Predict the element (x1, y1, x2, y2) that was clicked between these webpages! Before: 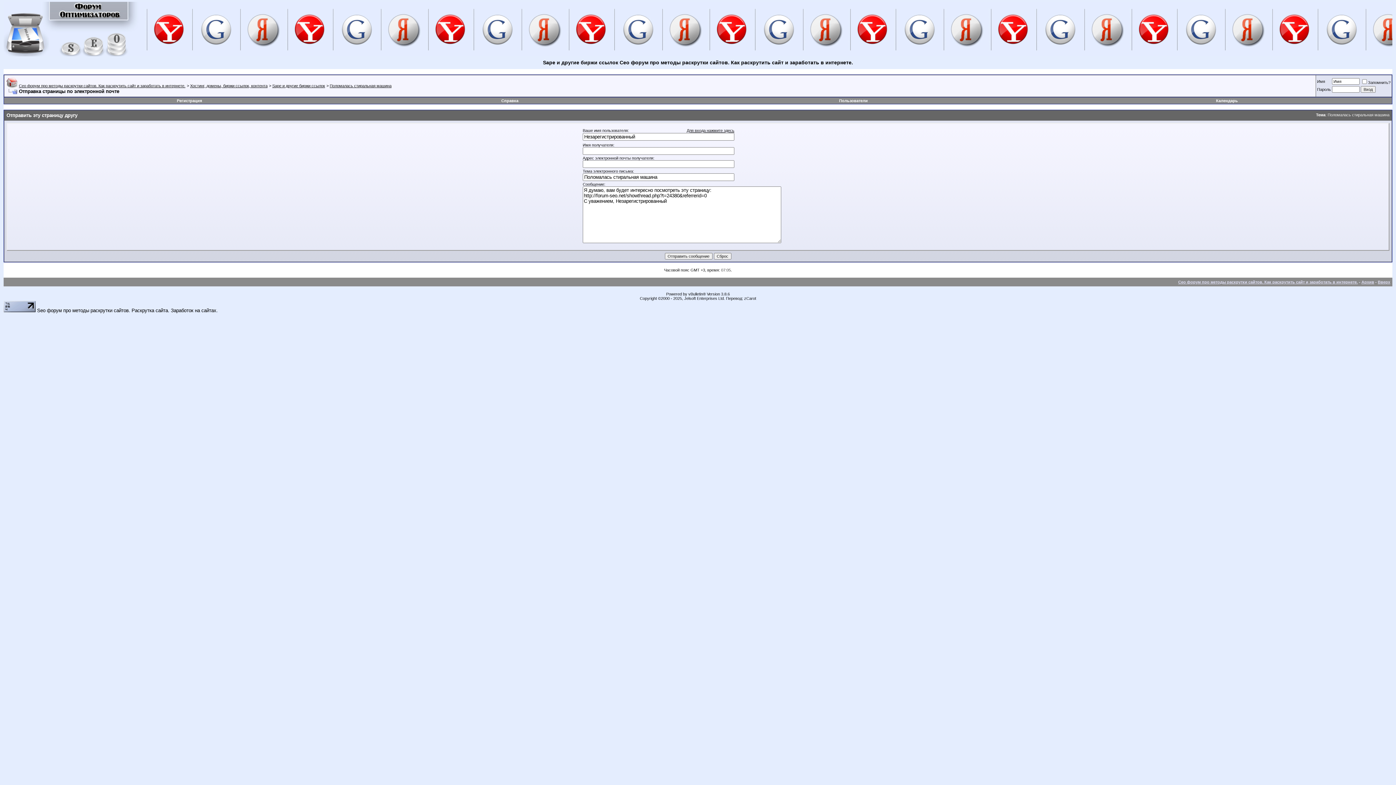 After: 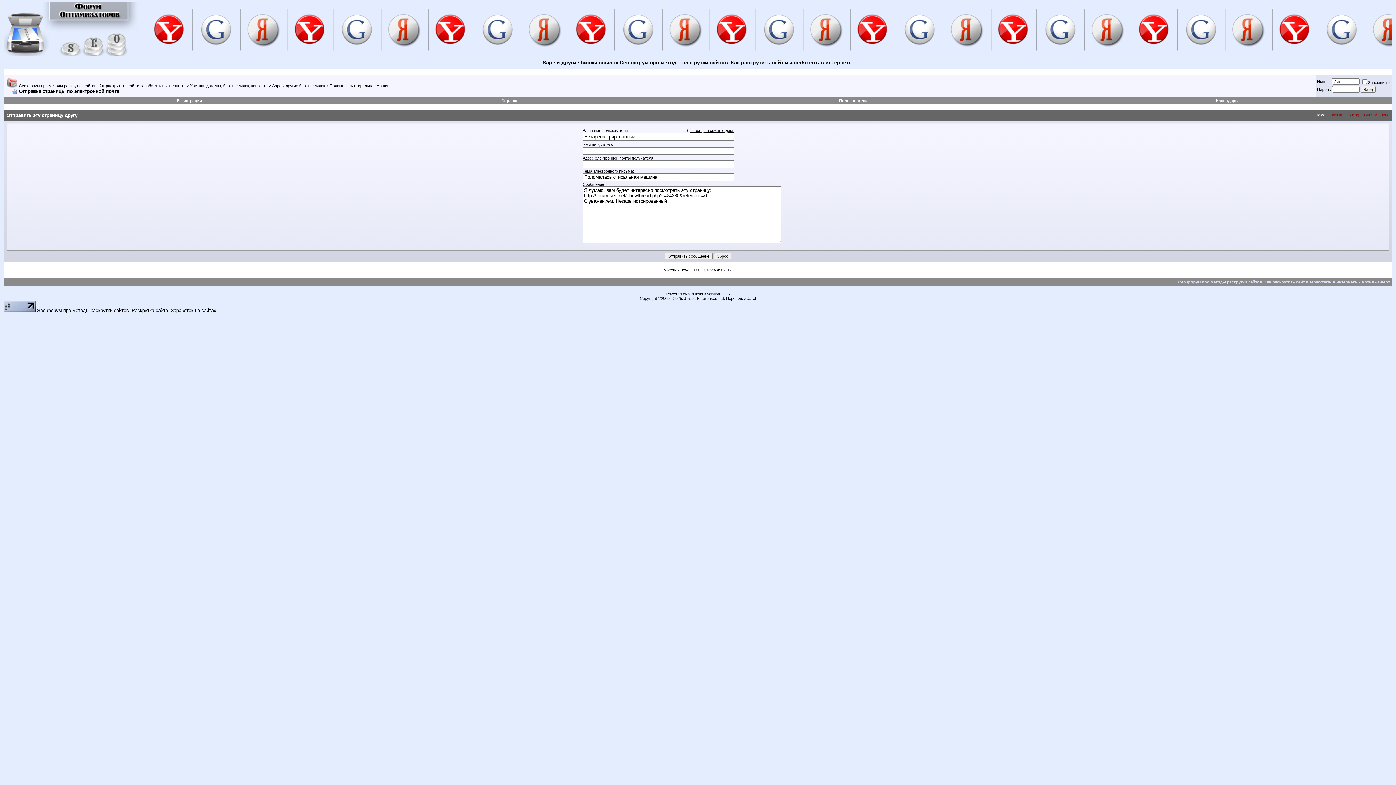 Action: bbox: (1328, 112, 1389, 117) label: Поломалась стиральная машина